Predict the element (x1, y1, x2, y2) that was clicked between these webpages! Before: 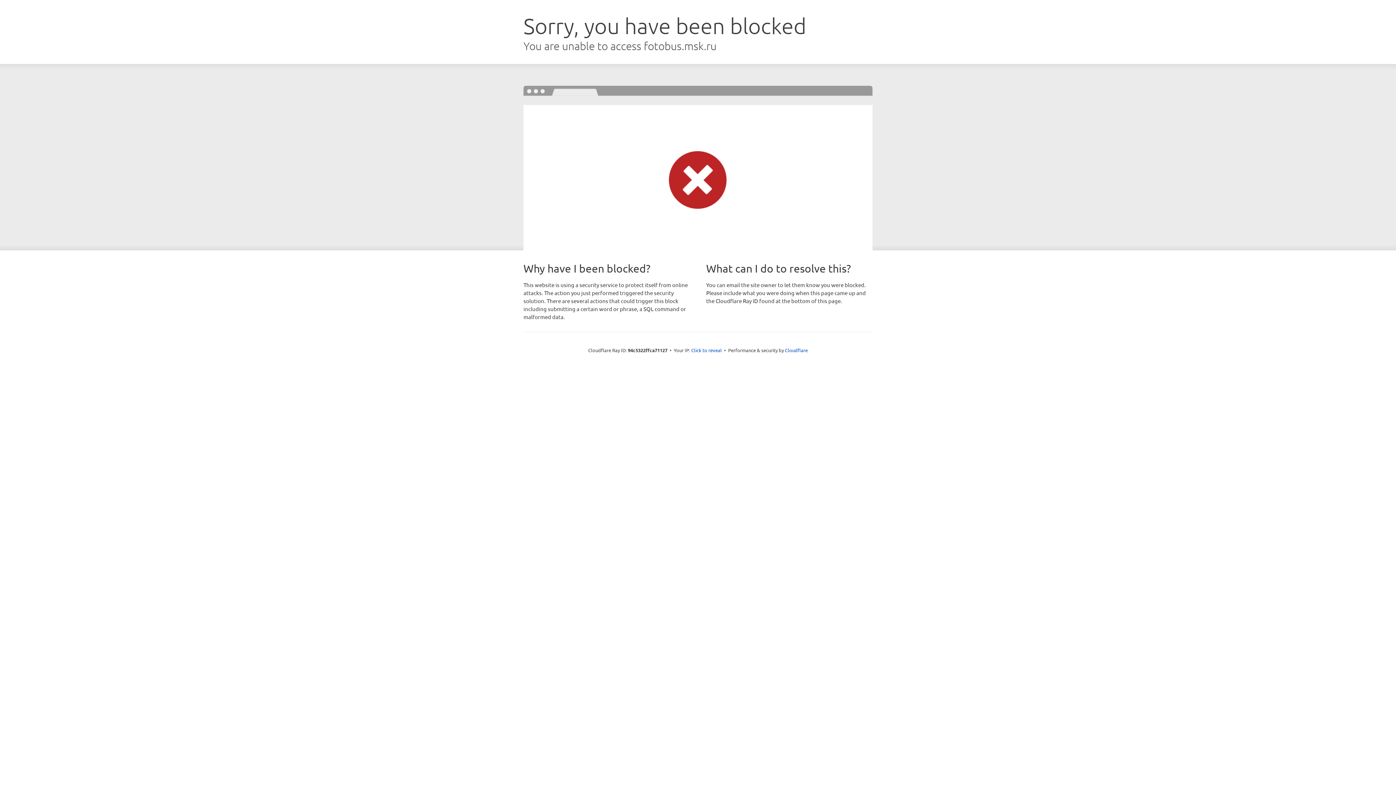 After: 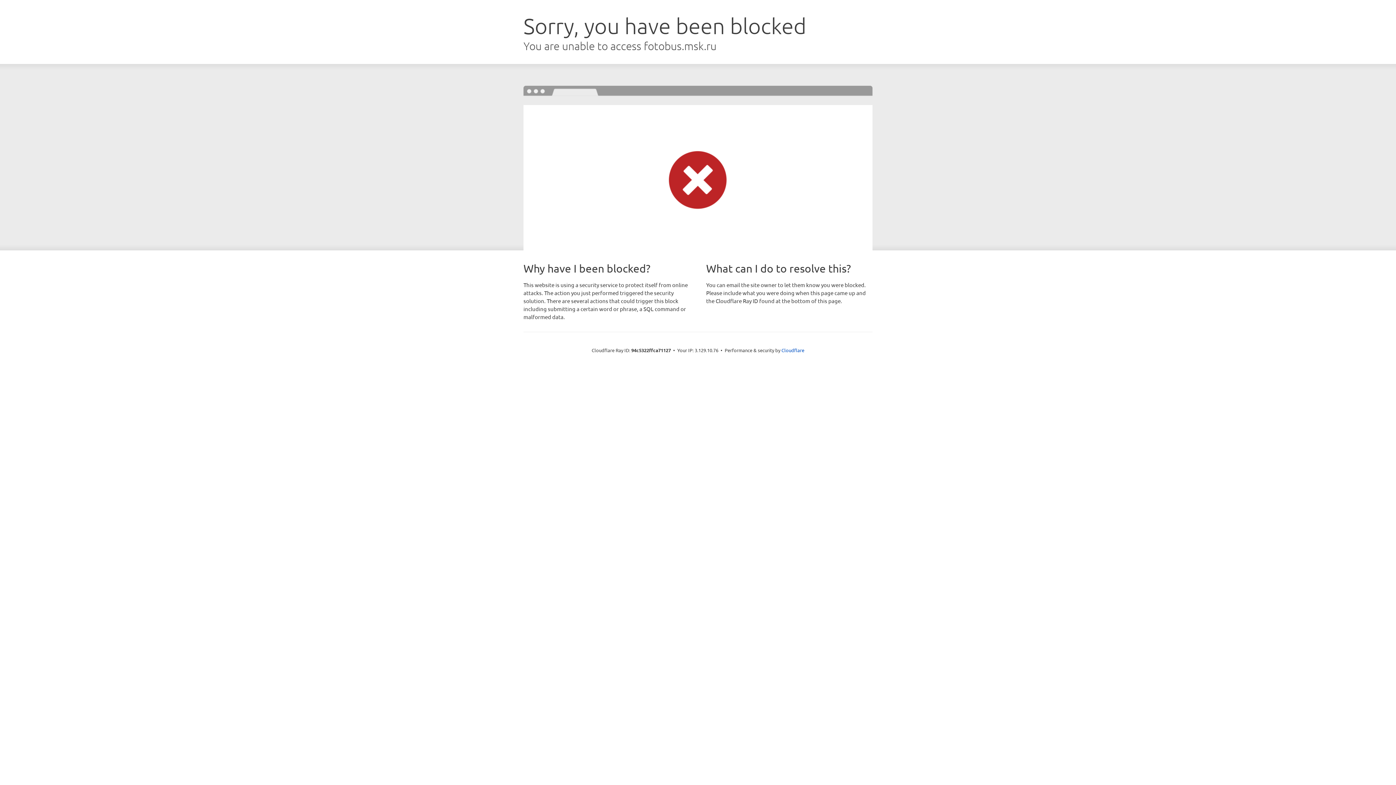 Action: label: Click to reveal bbox: (691, 346, 722, 353)